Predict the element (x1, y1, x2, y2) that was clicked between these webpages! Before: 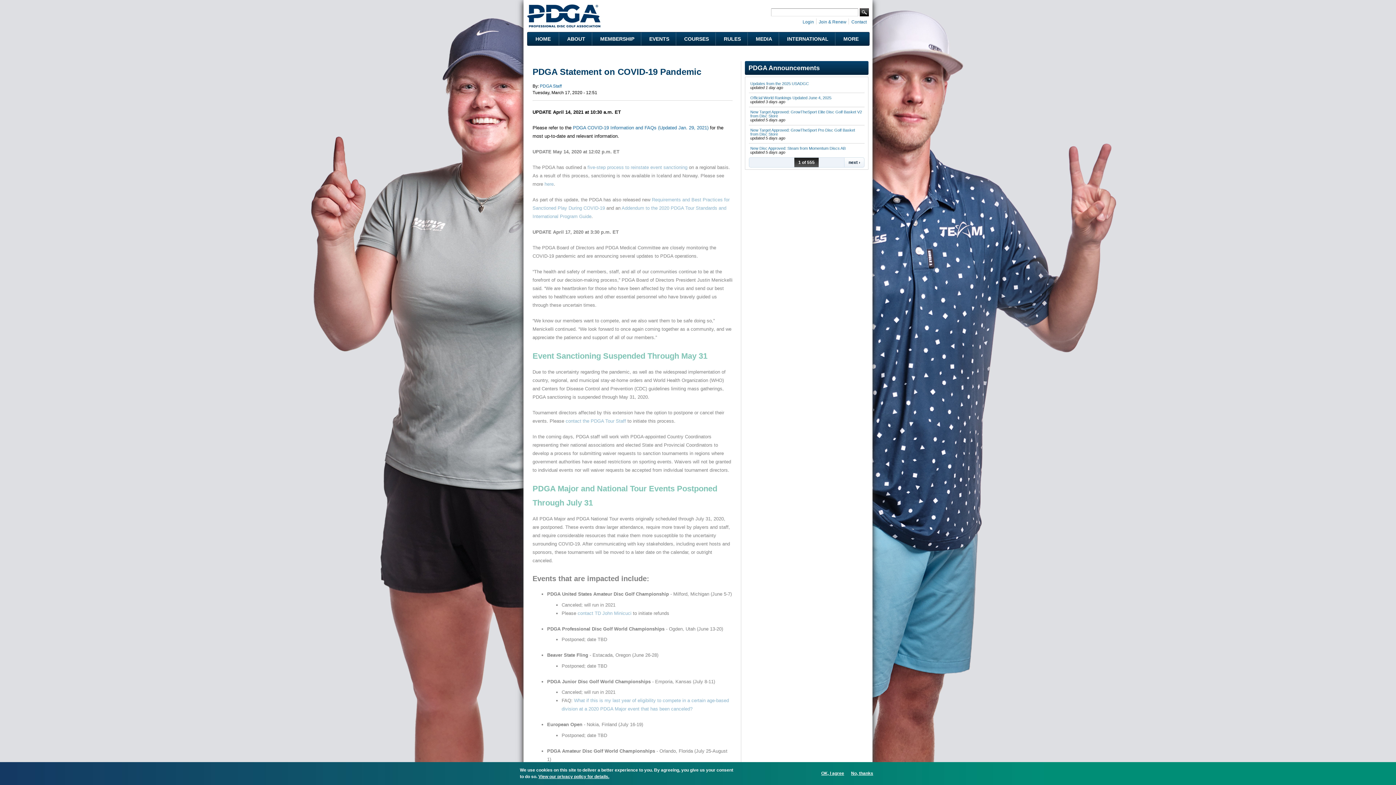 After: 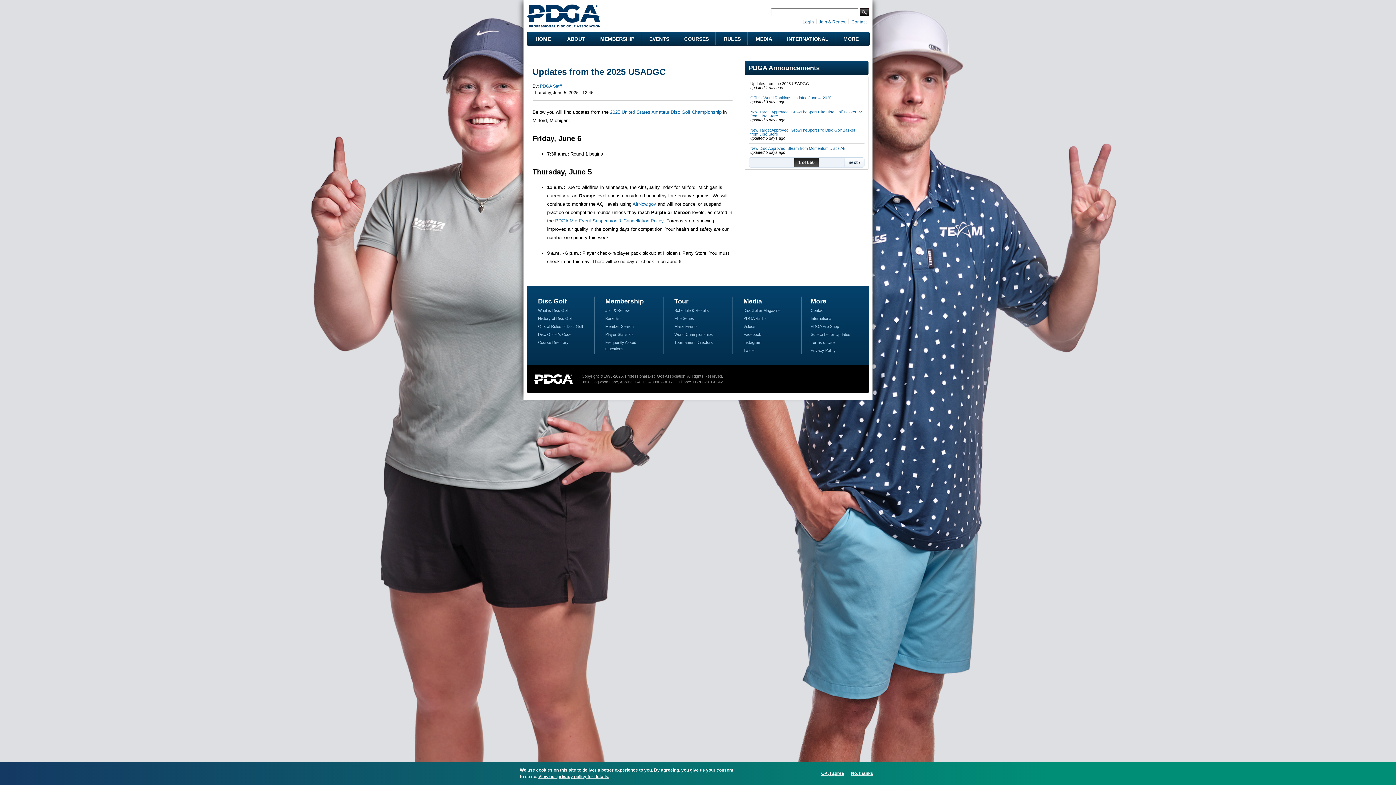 Action: label: Updates from the 2025 USADGC bbox: (750, 81, 809, 85)